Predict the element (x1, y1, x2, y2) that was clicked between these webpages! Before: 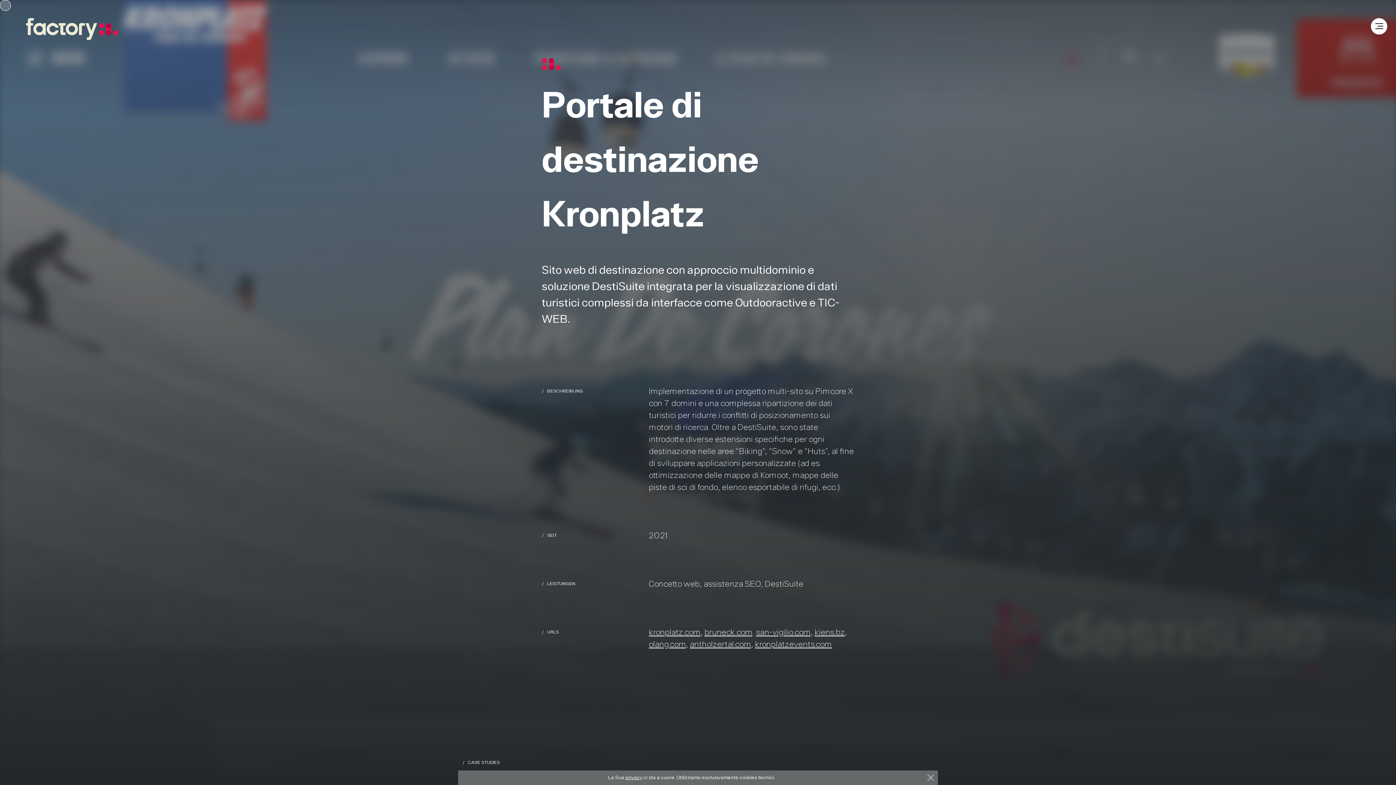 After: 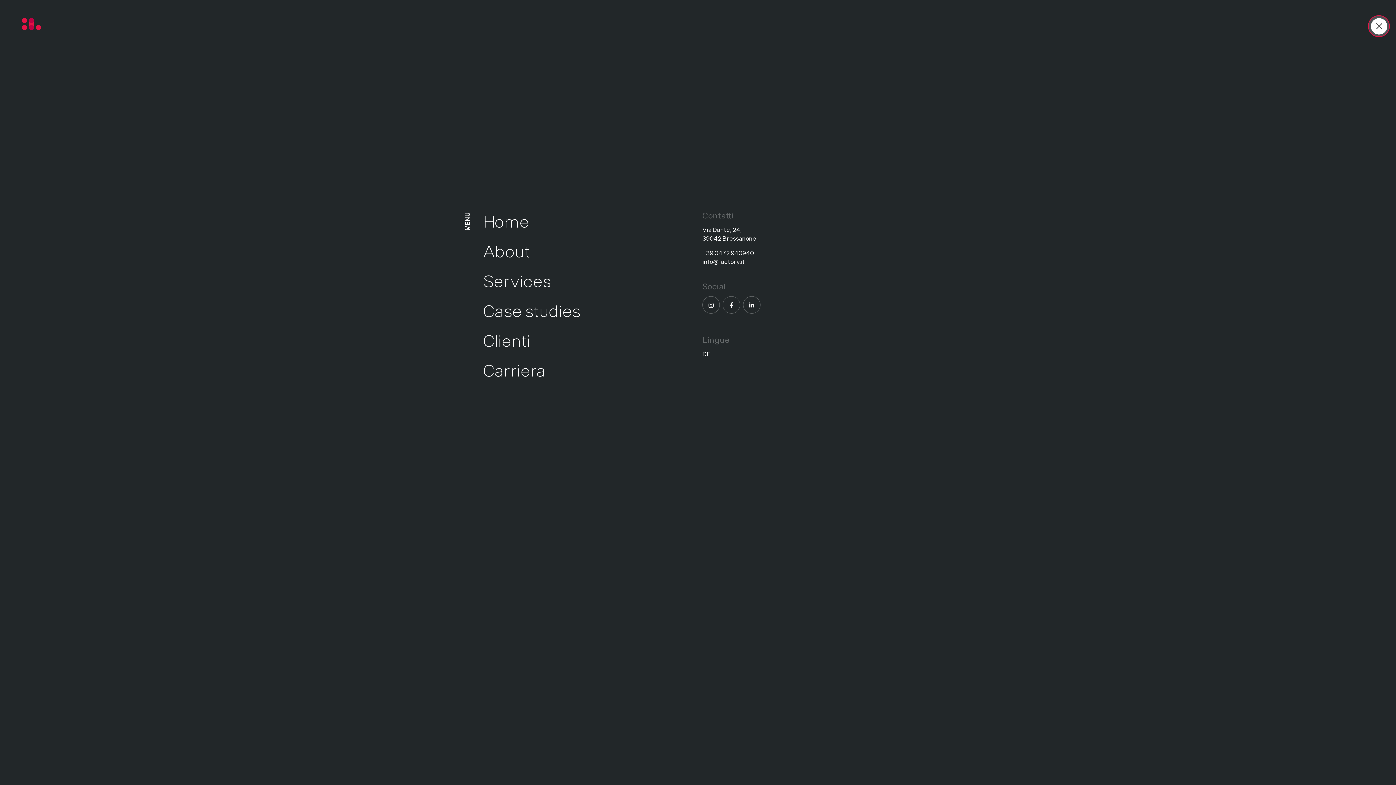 Action: bbox: (1371, 18, 1387, 34)